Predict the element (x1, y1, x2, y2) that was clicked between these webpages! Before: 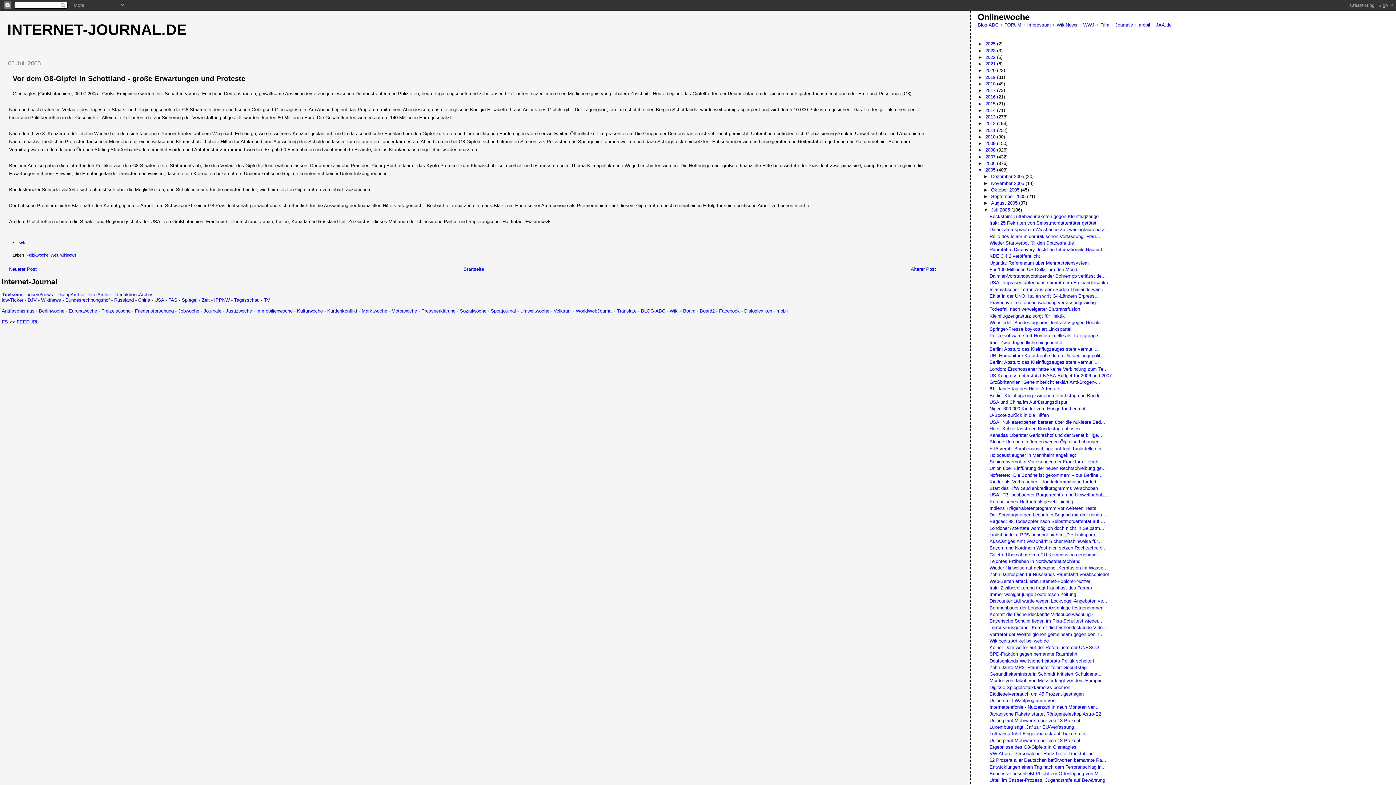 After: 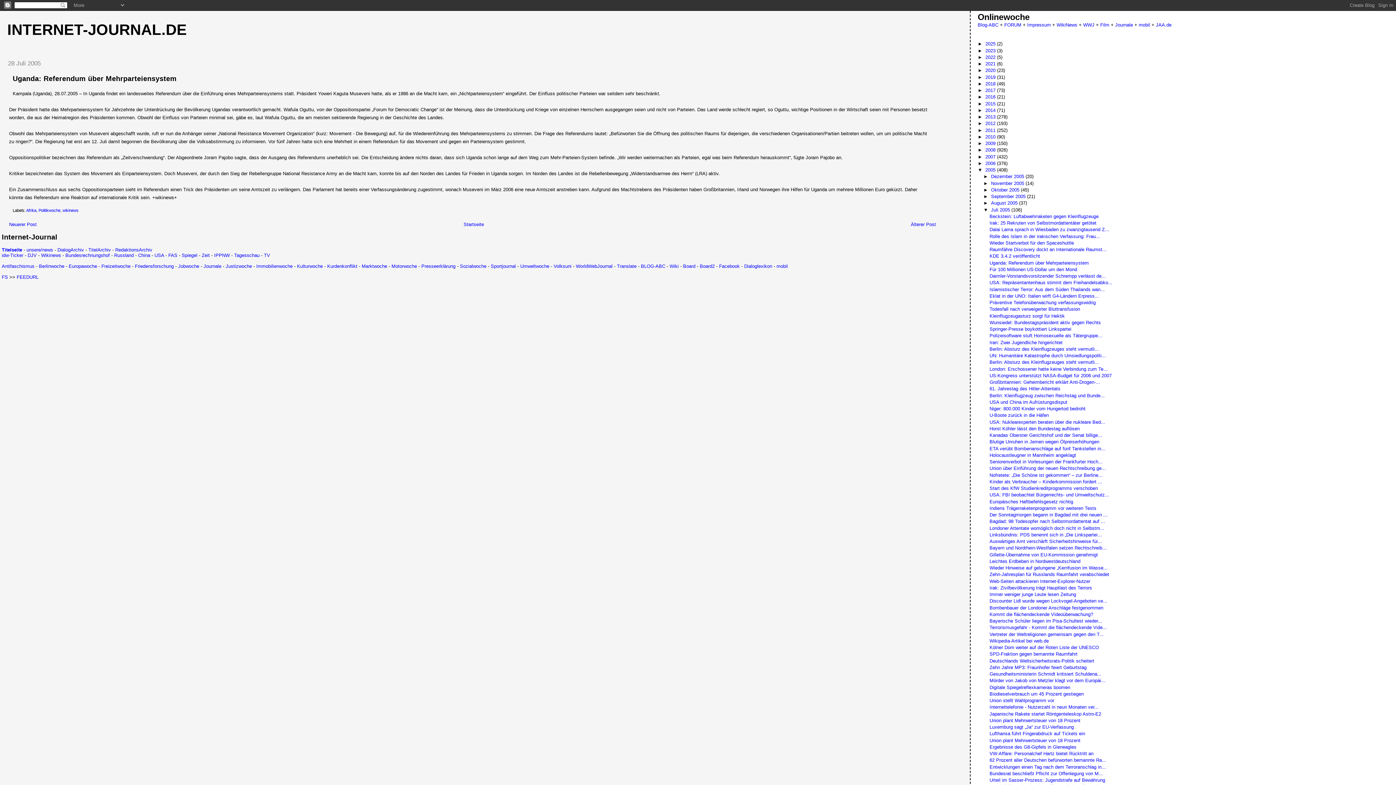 Action: bbox: (989, 260, 1089, 265) label: Uganda: Referendum über Mehrparteiensystem